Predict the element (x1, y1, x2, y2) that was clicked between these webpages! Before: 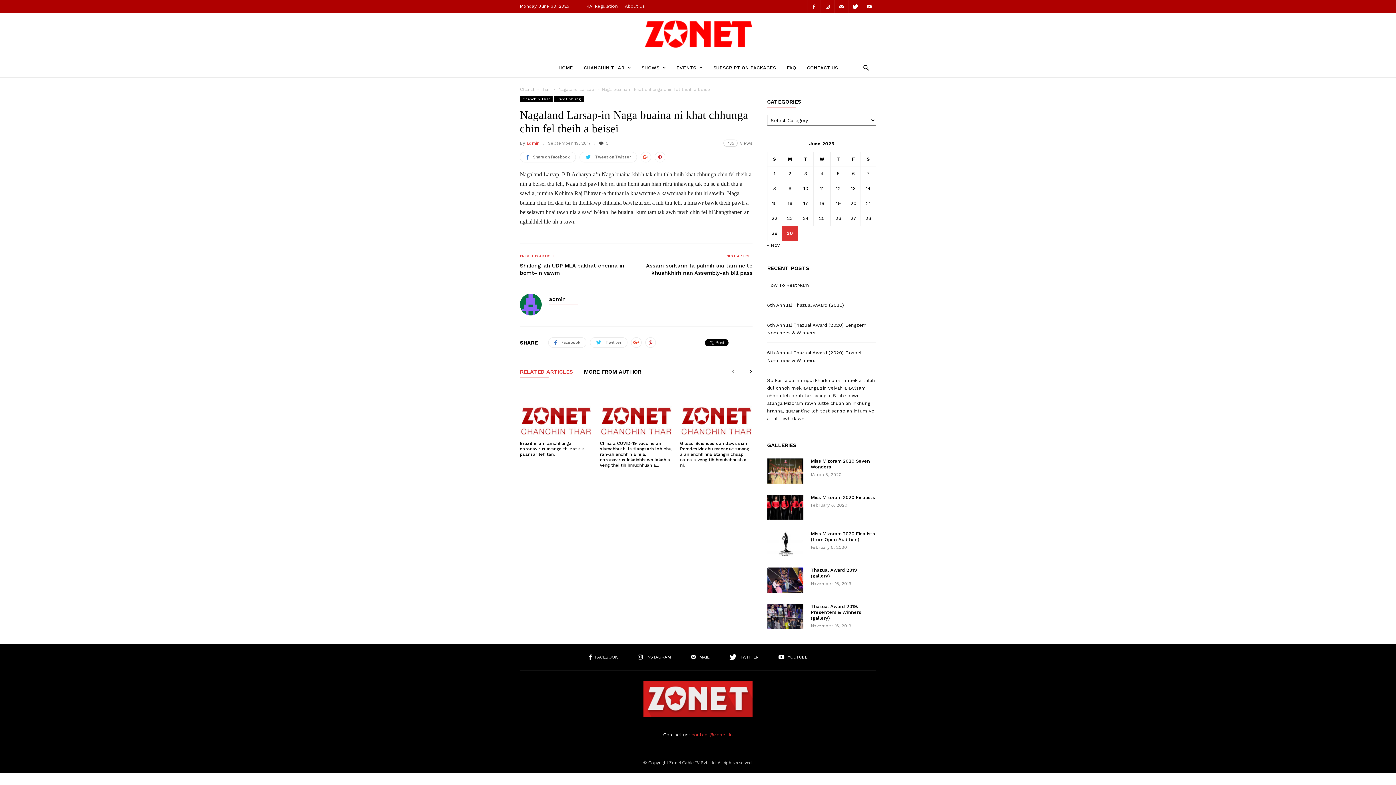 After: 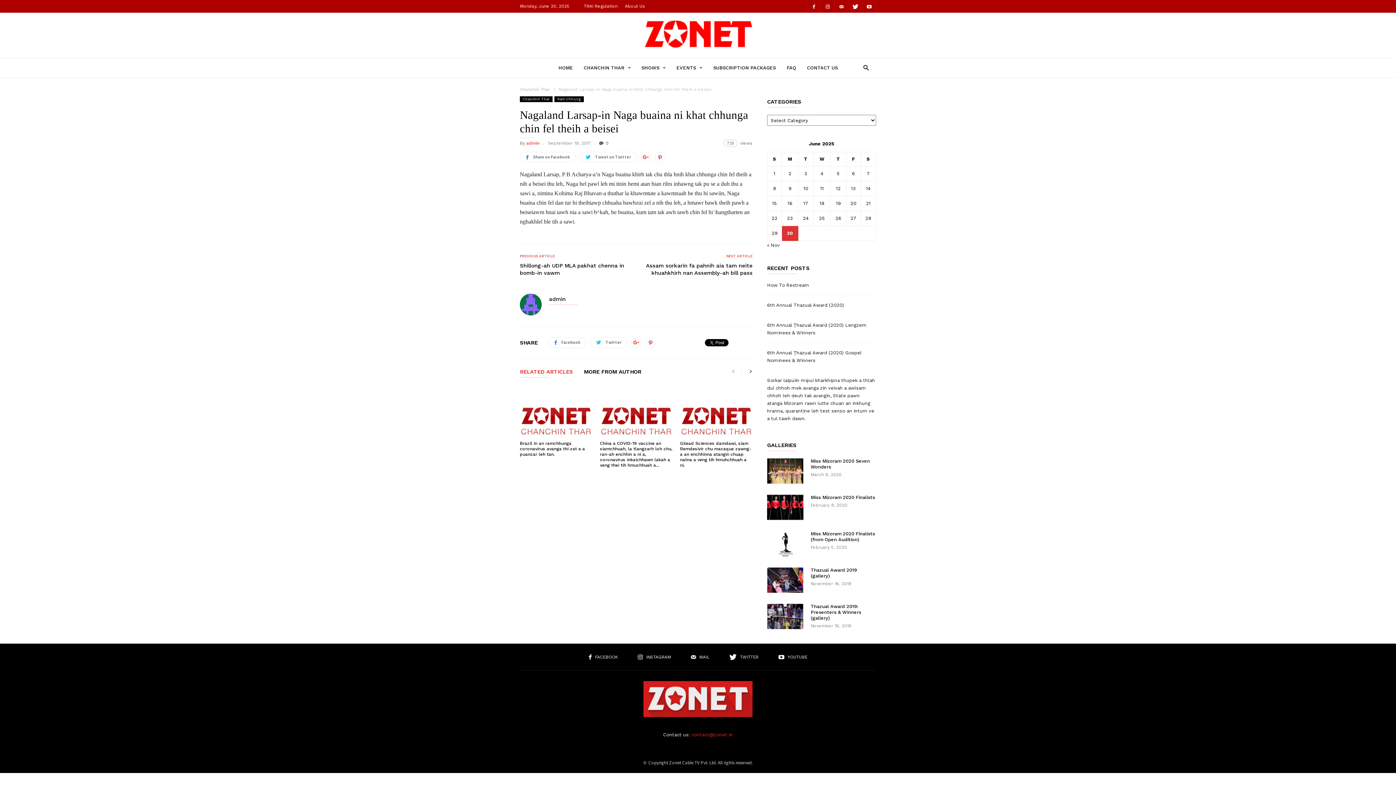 Action: bbox: (691, 653, 709, 660) label:  MAIL